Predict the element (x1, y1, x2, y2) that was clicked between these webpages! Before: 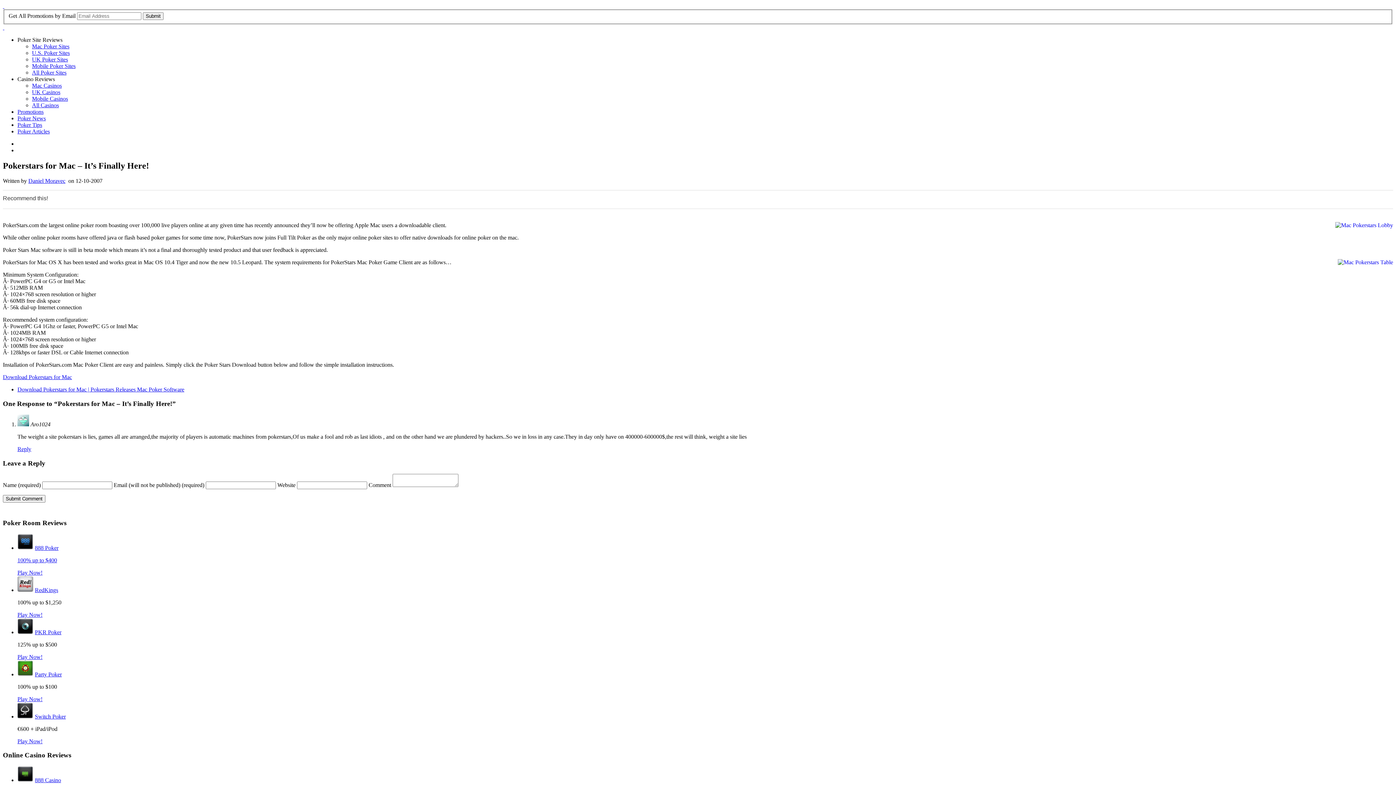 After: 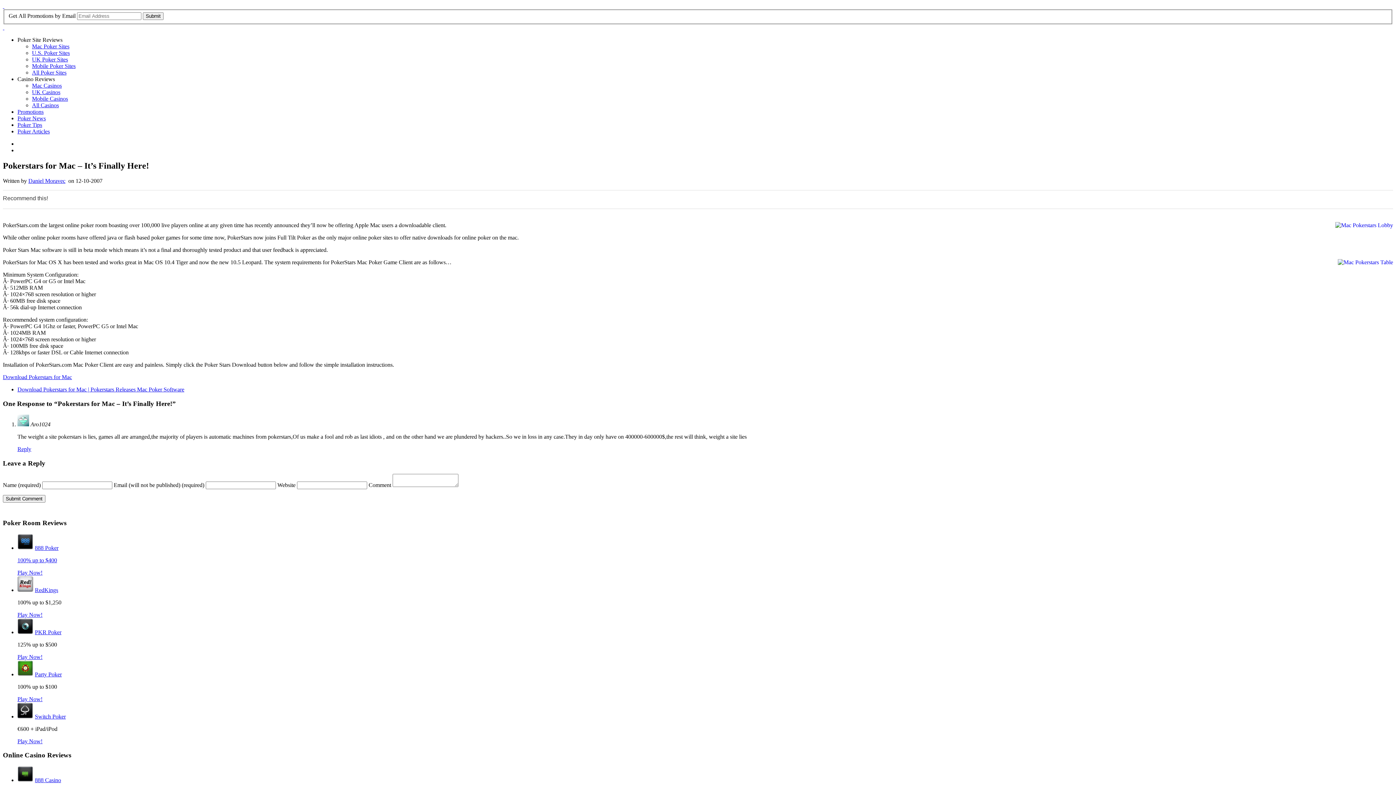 Action: label: Play Now! bbox: (17, 569, 42, 575)